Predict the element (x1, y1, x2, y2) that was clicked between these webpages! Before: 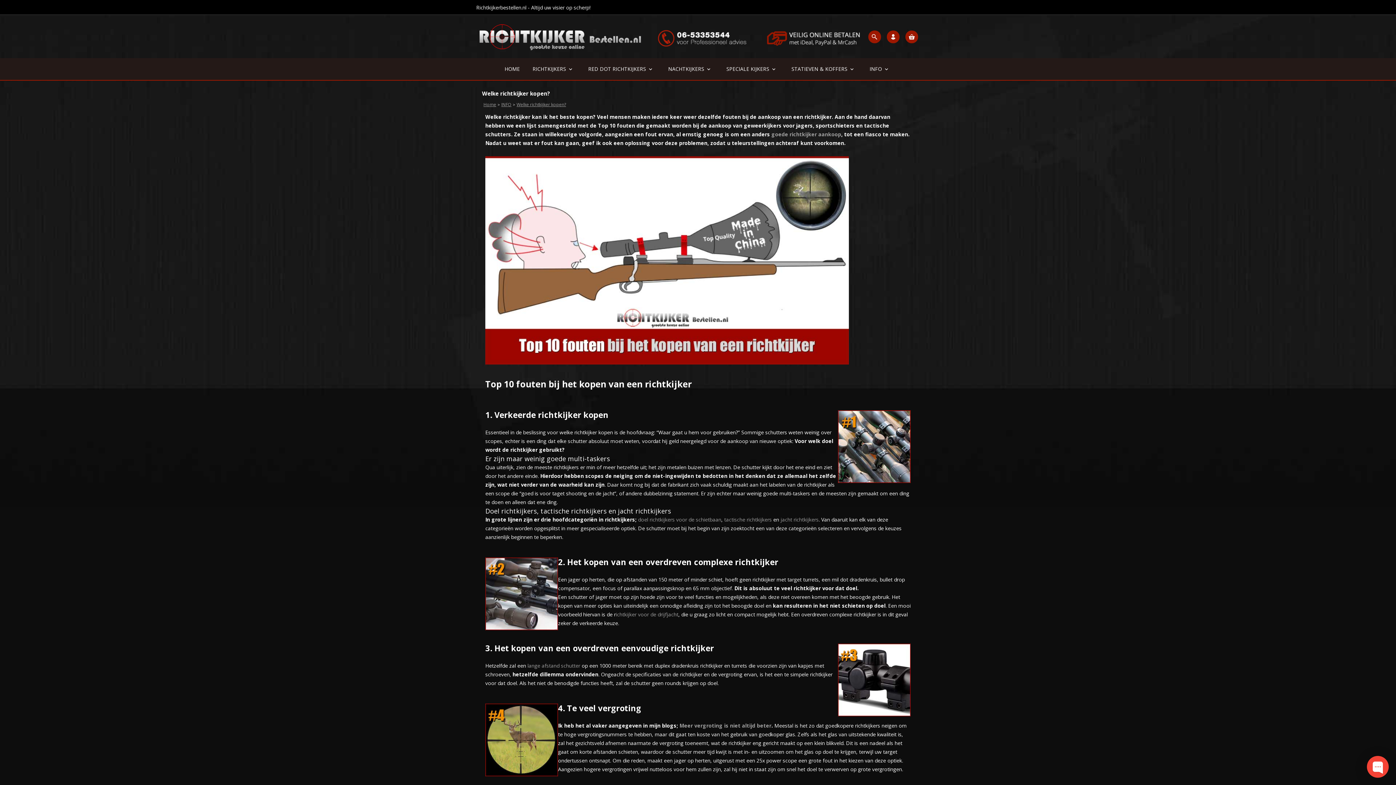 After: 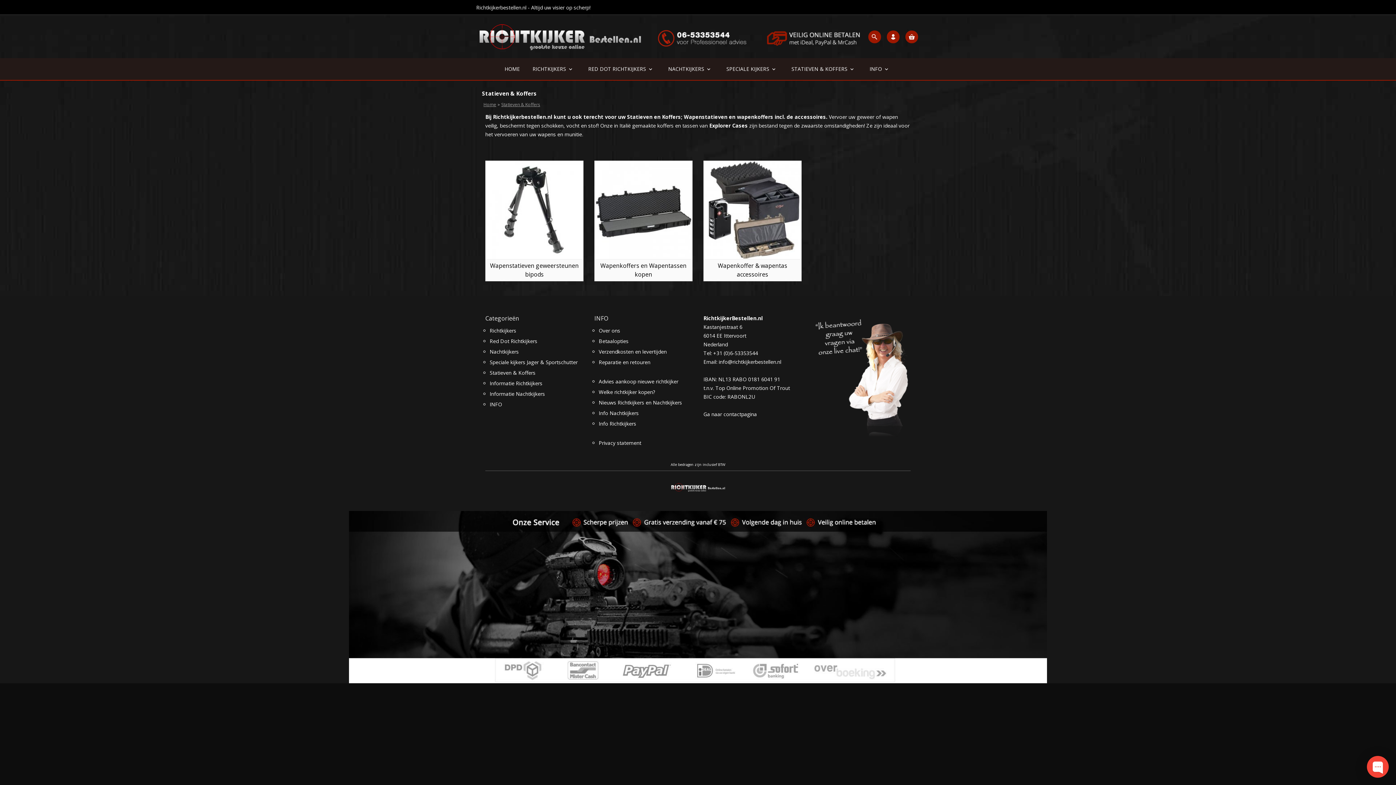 Action: bbox: (784, 58, 862, 80) label: STATIEVEN & KOFFERS keyboard_arrow_down